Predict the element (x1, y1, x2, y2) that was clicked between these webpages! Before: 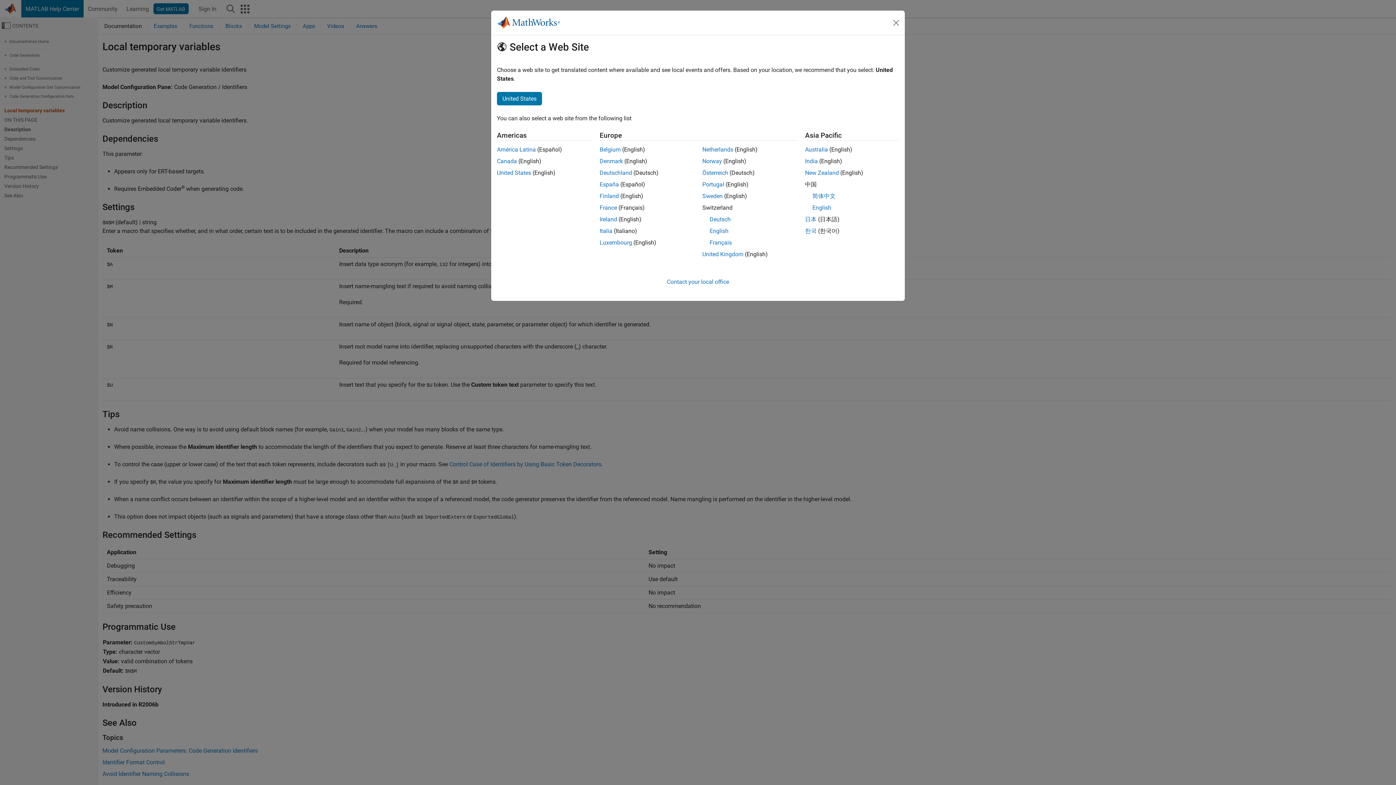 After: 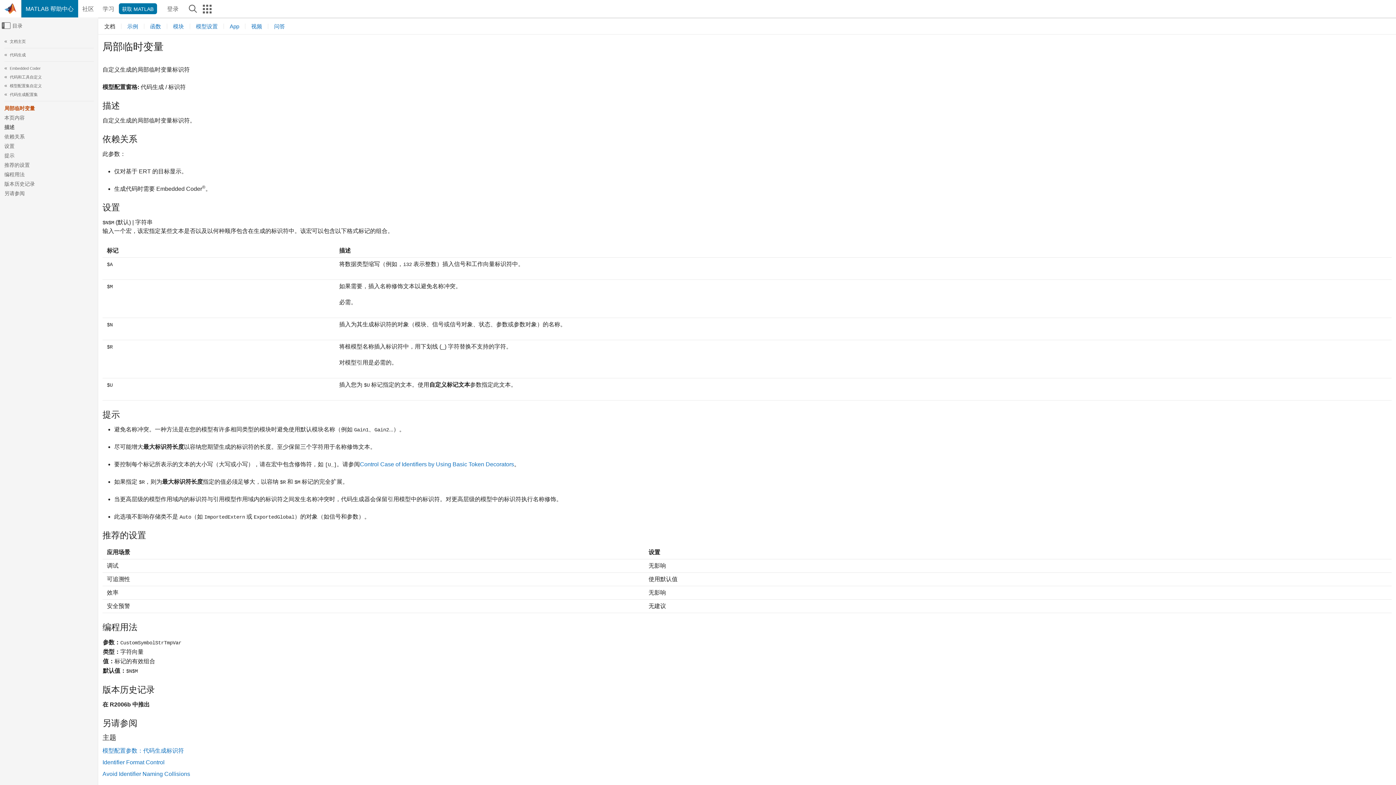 Action: bbox: (812, 192, 835, 199) label: 简体中文